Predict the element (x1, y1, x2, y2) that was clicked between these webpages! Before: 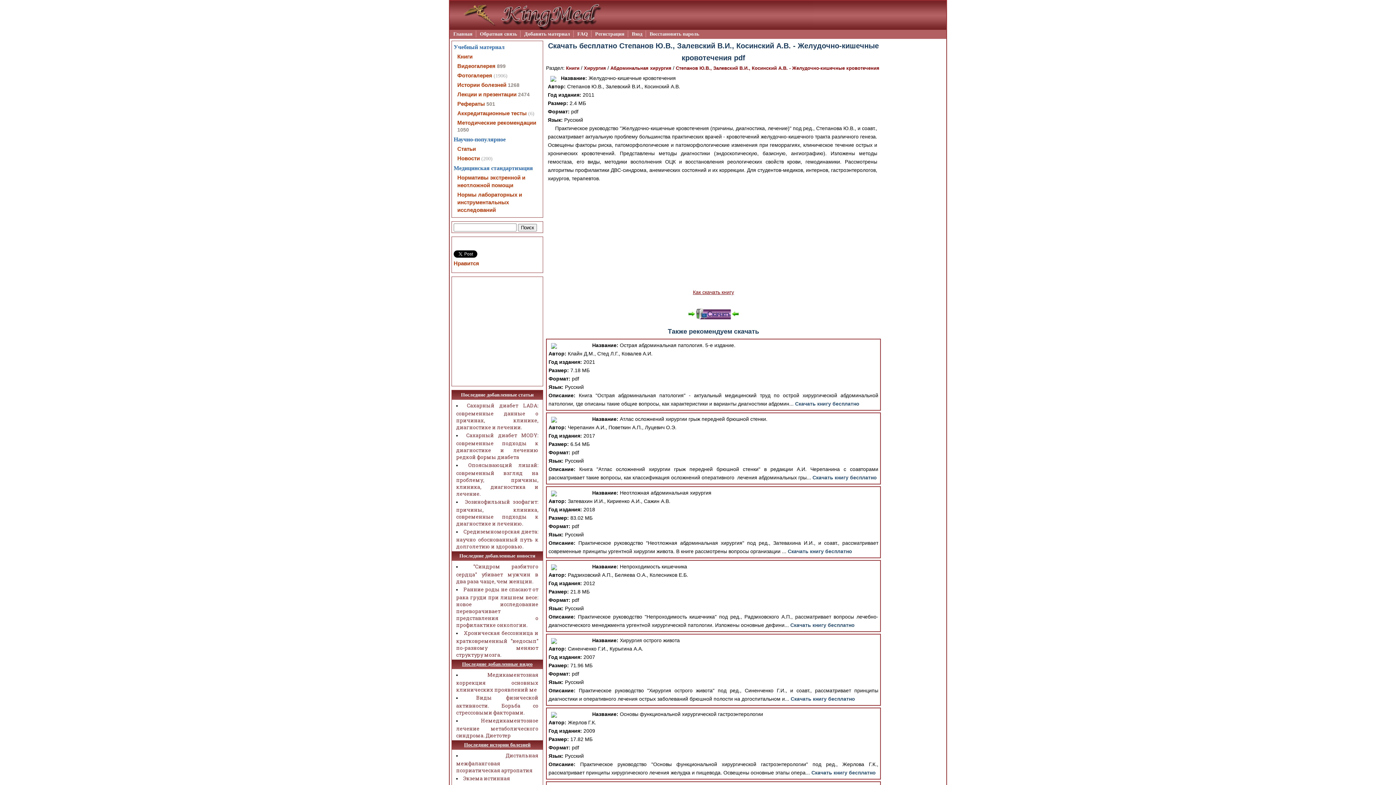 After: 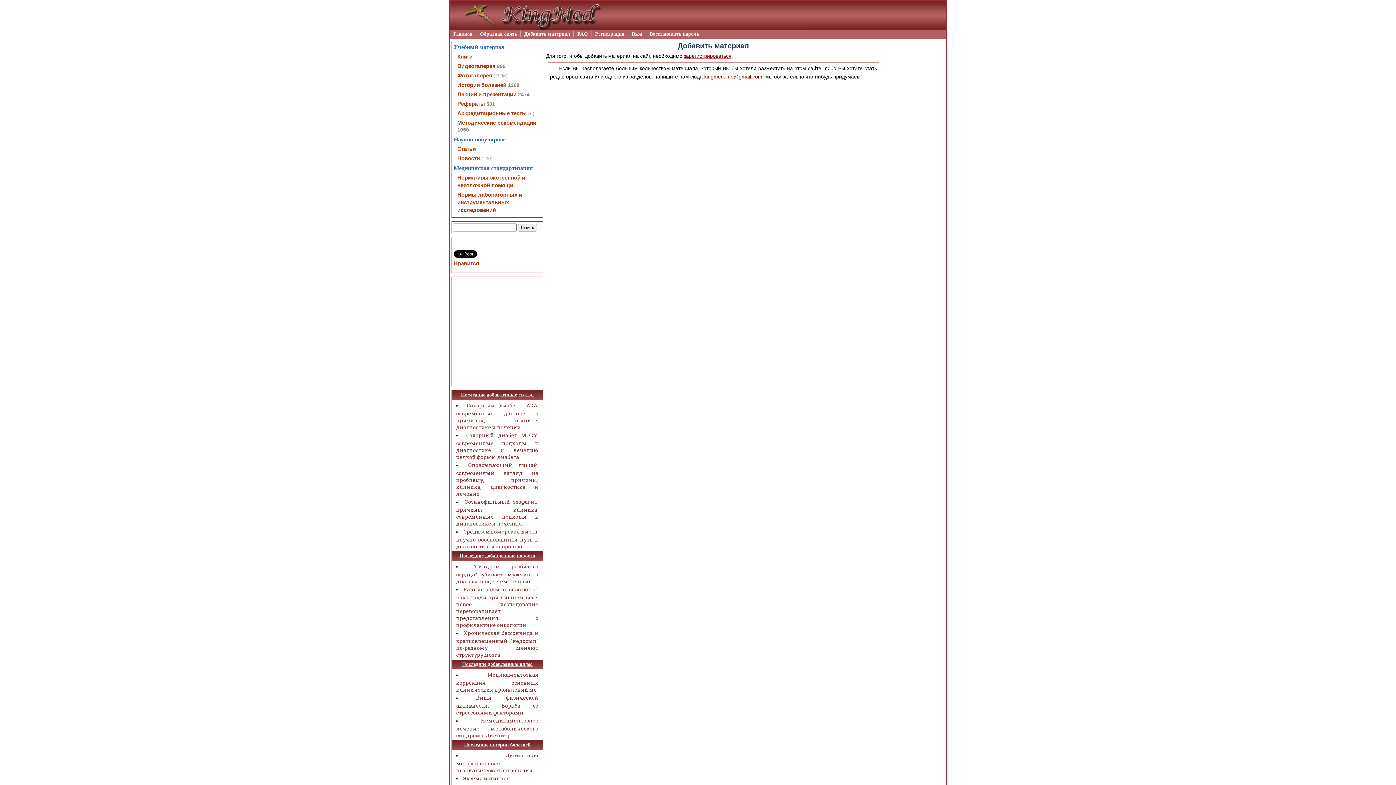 Action: label: Добавить материал bbox: (520, 29, 573, 38)